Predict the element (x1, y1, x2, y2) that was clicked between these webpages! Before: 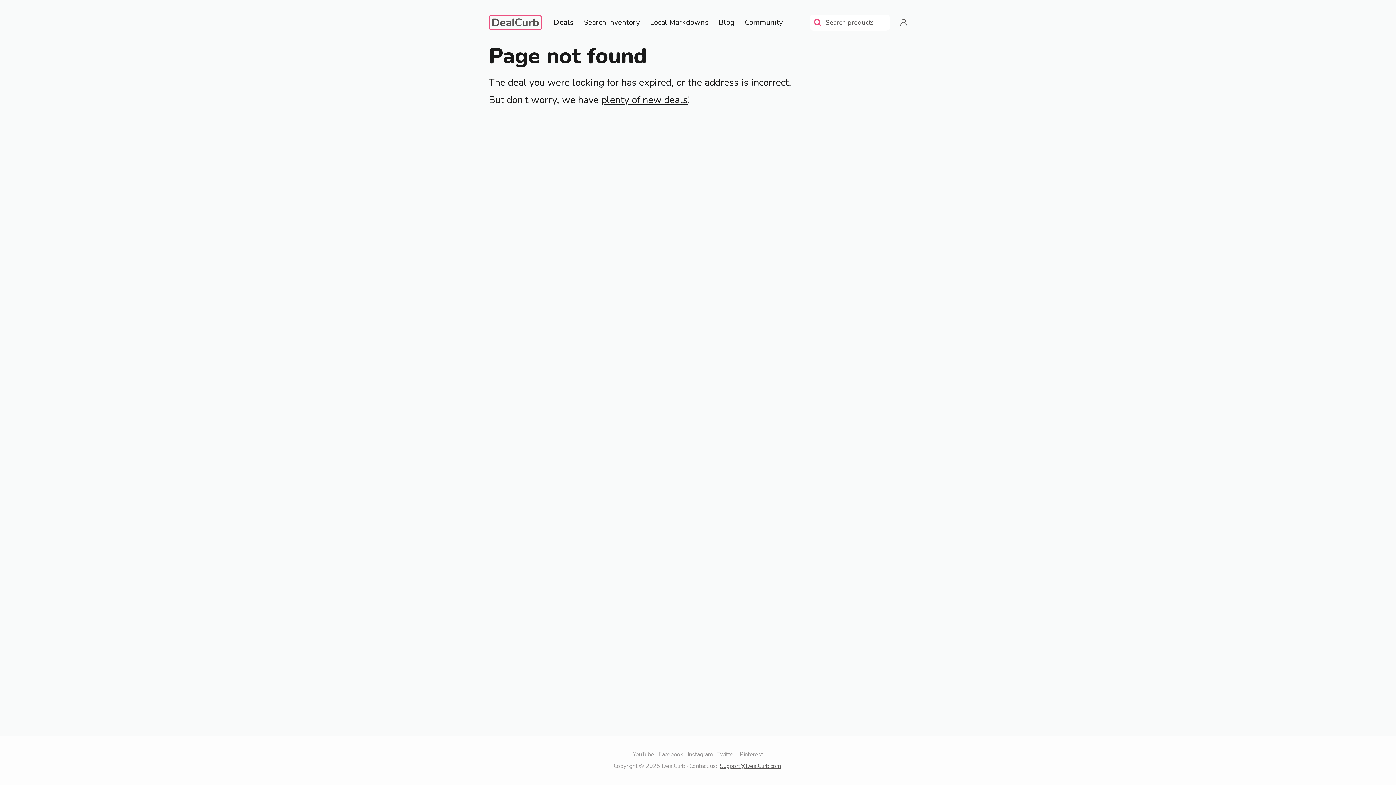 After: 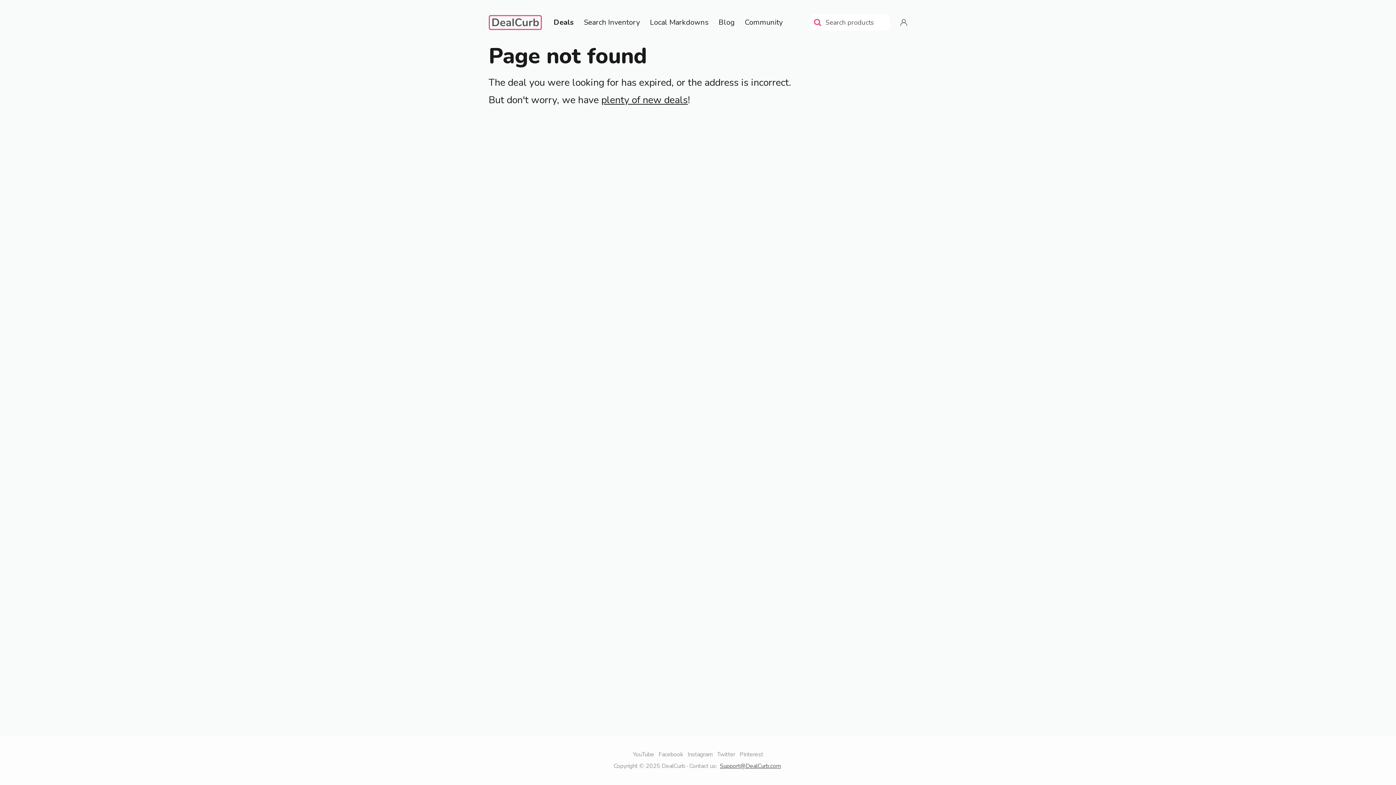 Action: bbox: (739, 750, 763, 758) label: Pinterest